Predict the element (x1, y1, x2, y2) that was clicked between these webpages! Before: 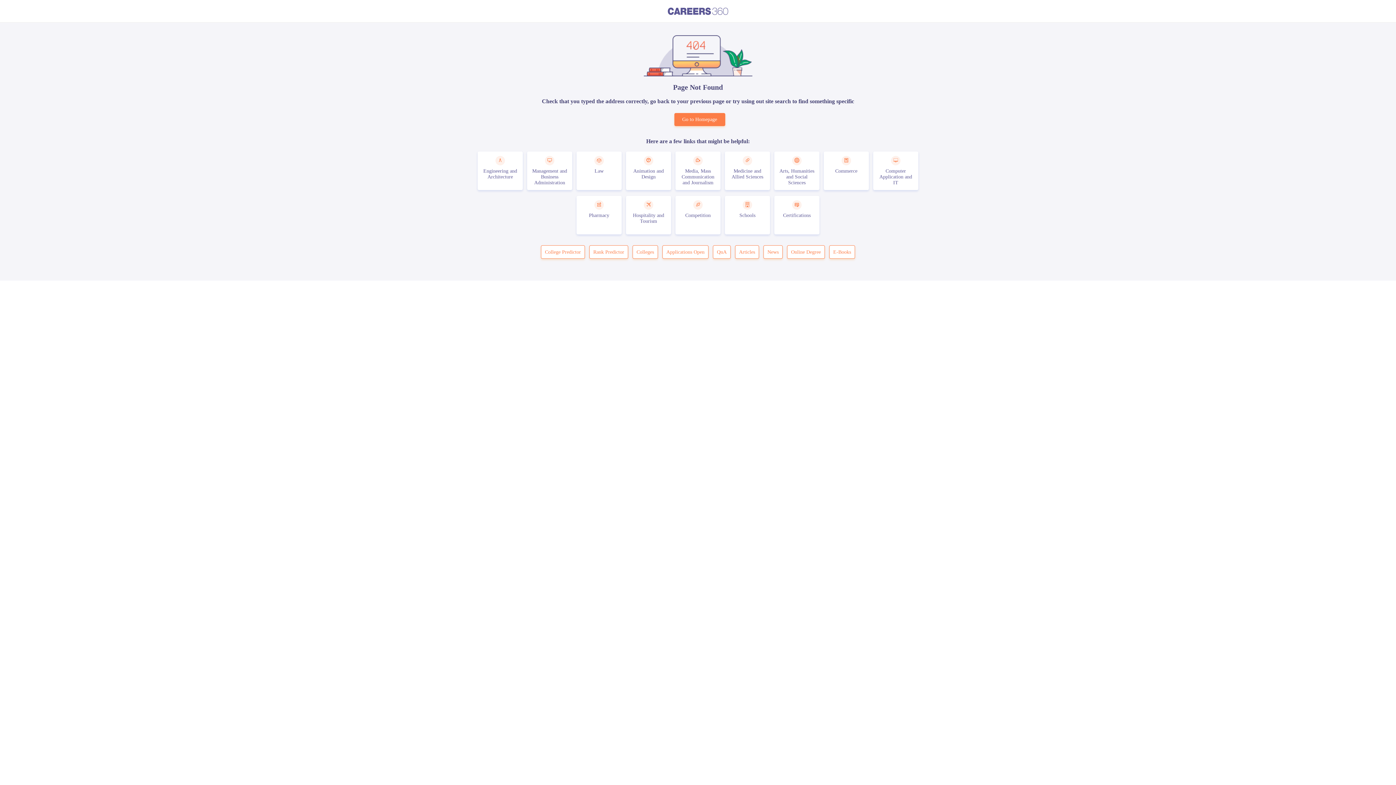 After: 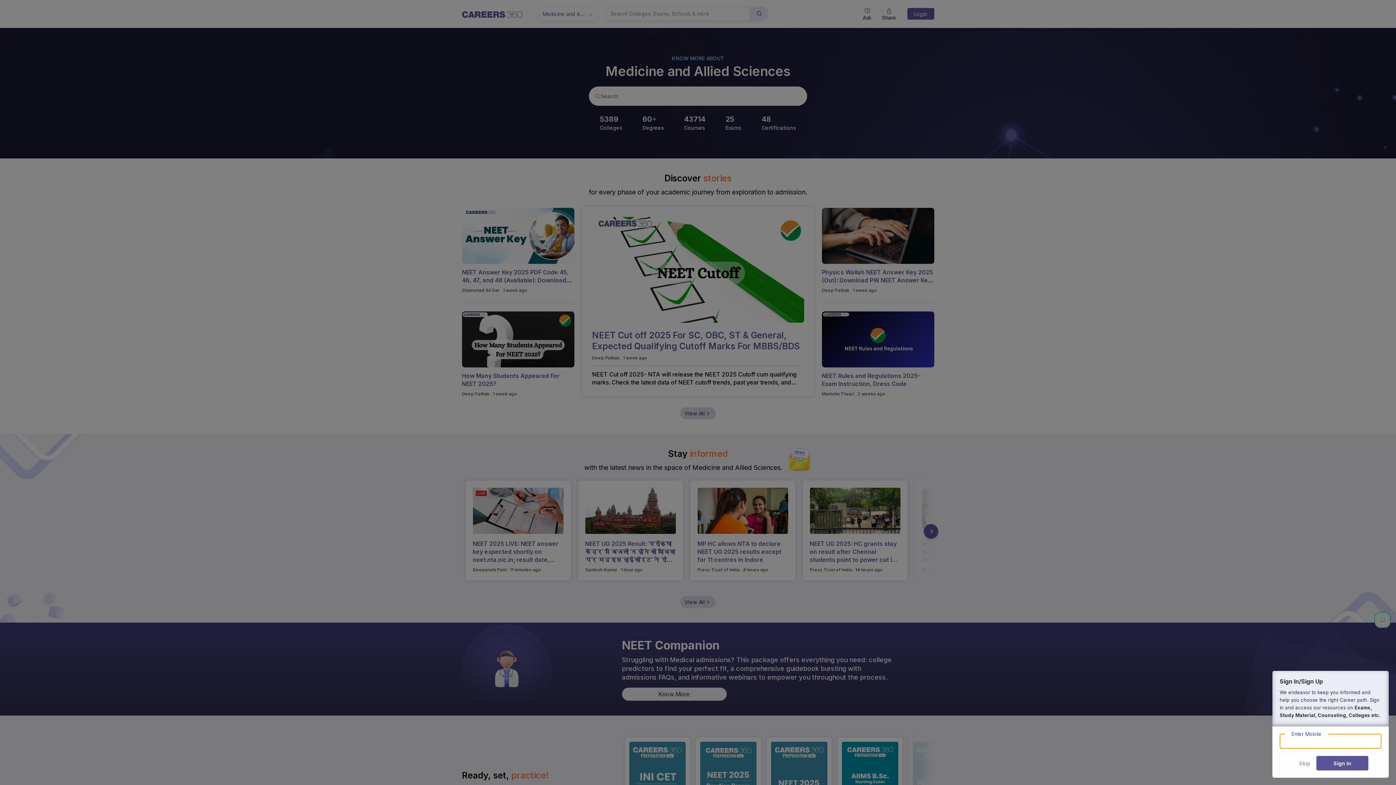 Action: label: Medicine and Allied Sciences bbox: (725, 151, 770, 190)